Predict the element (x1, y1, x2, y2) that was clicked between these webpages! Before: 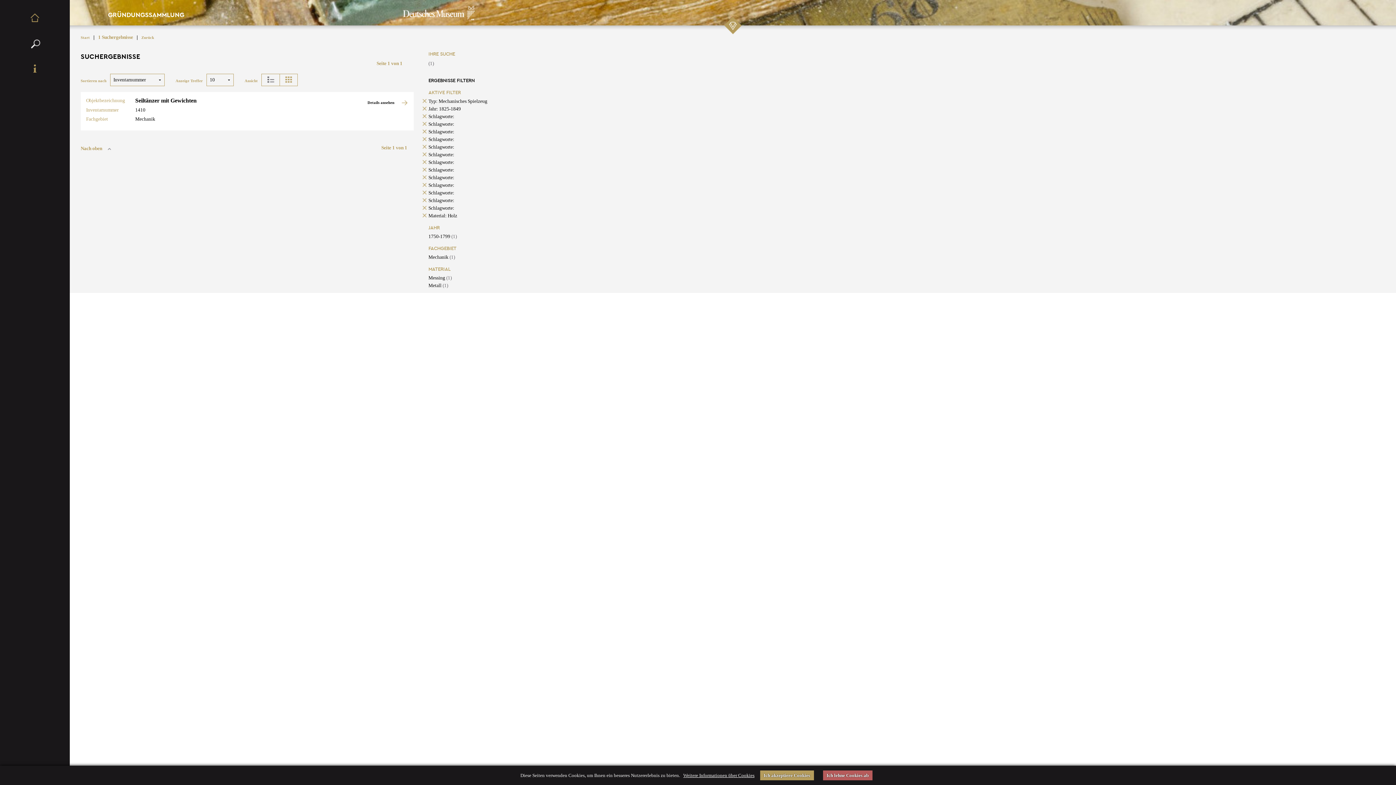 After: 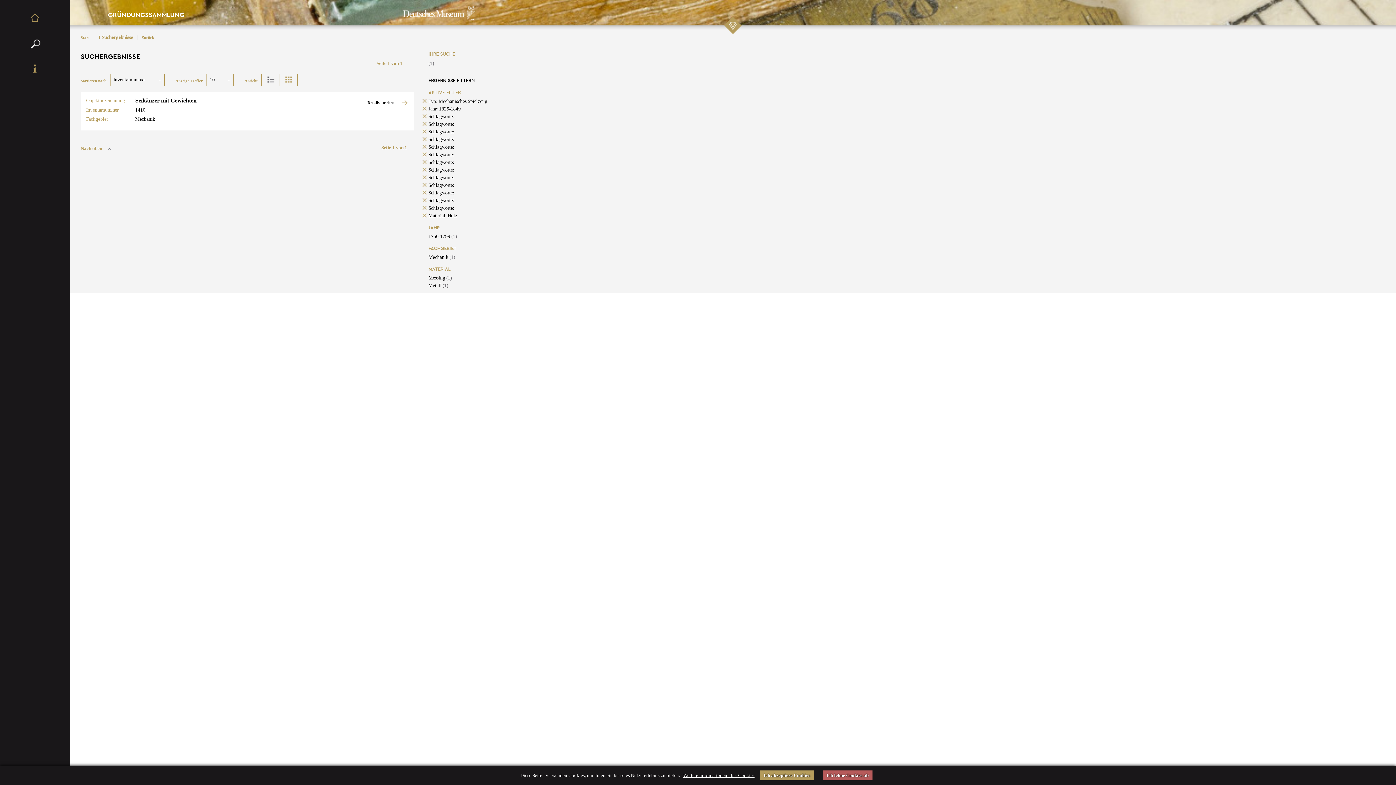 Action: label: Schlagworte: bbox: (428, 129, 454, 134)